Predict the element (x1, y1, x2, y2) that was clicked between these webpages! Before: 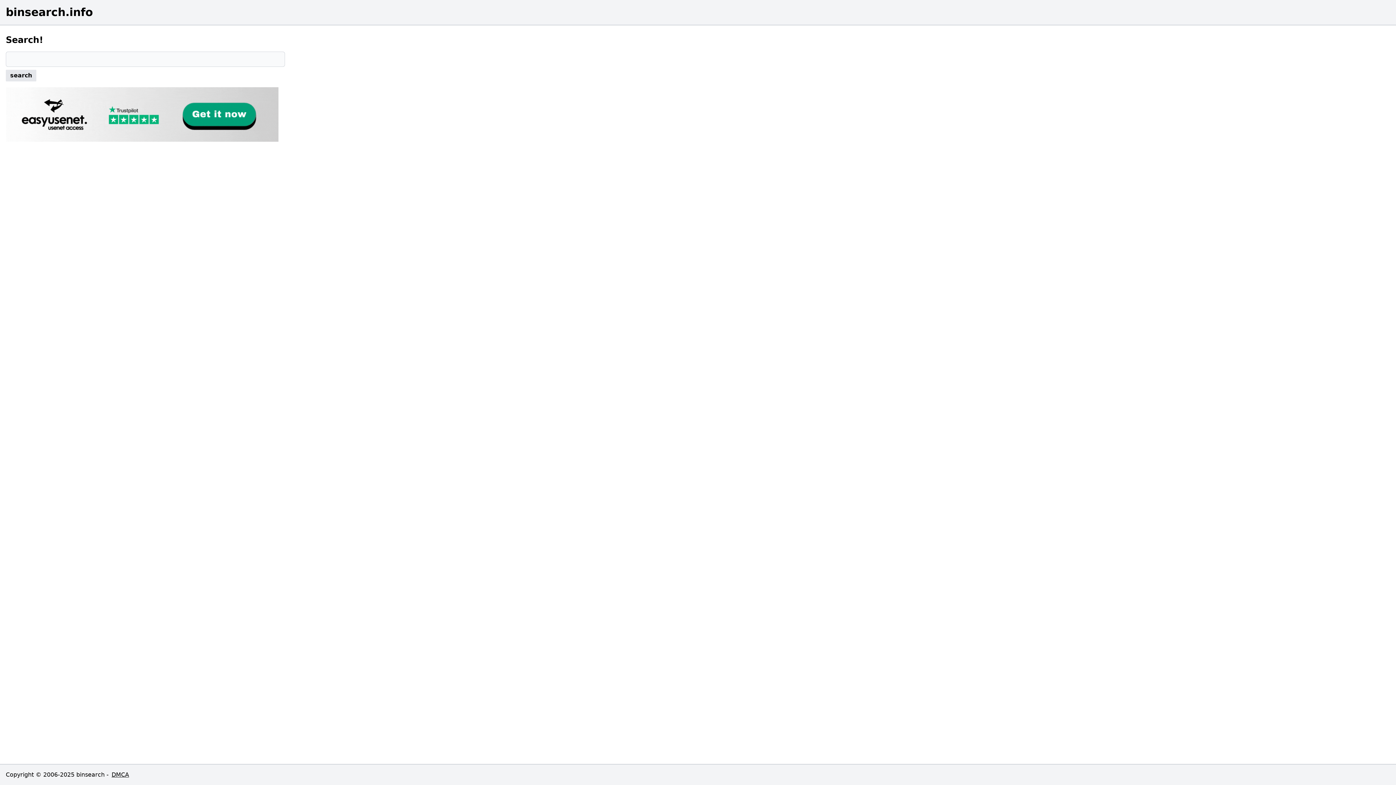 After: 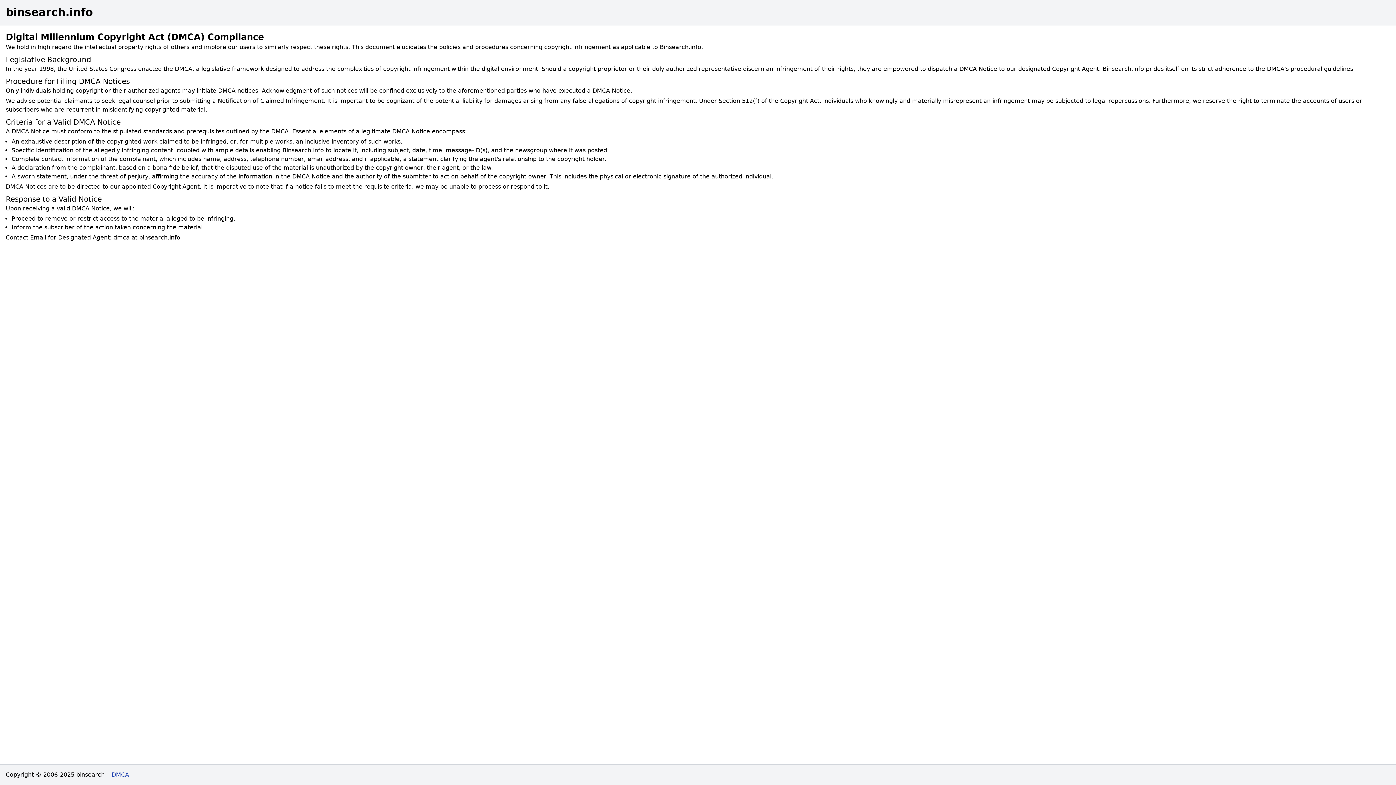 Action: label: DMCA bbox: (111, 771, 129, 778)